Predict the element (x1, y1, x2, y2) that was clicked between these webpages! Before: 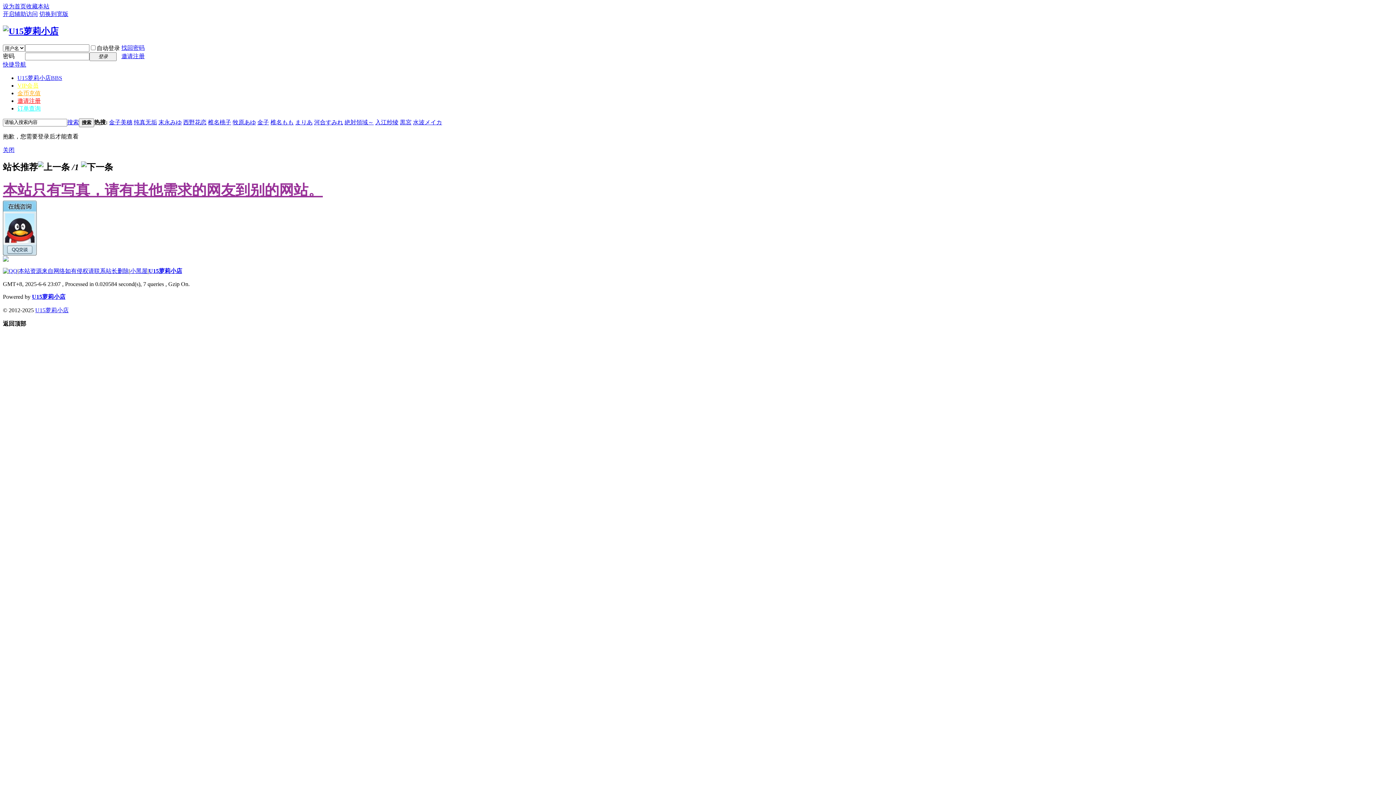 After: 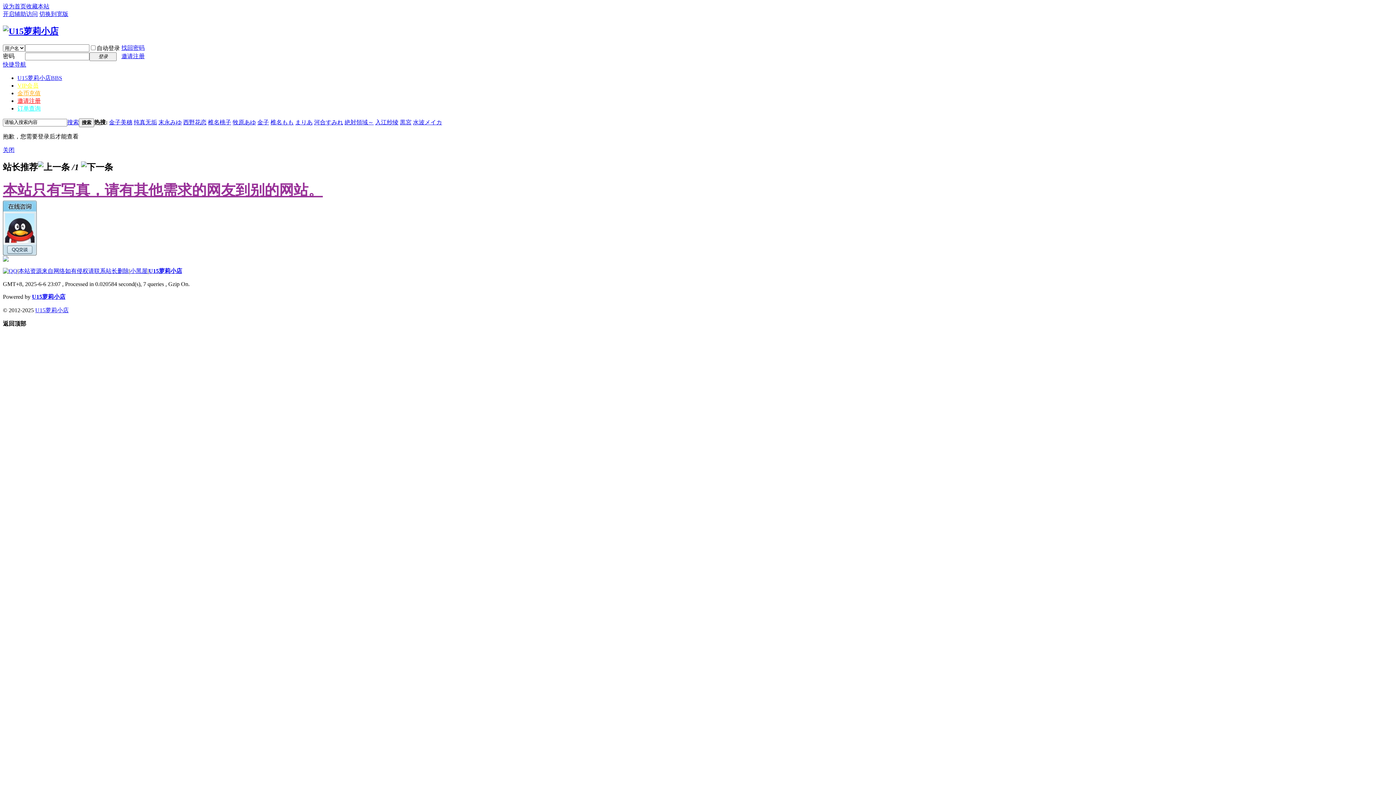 Action: label: 关闭 bbox: (2, 146, 14, 153)